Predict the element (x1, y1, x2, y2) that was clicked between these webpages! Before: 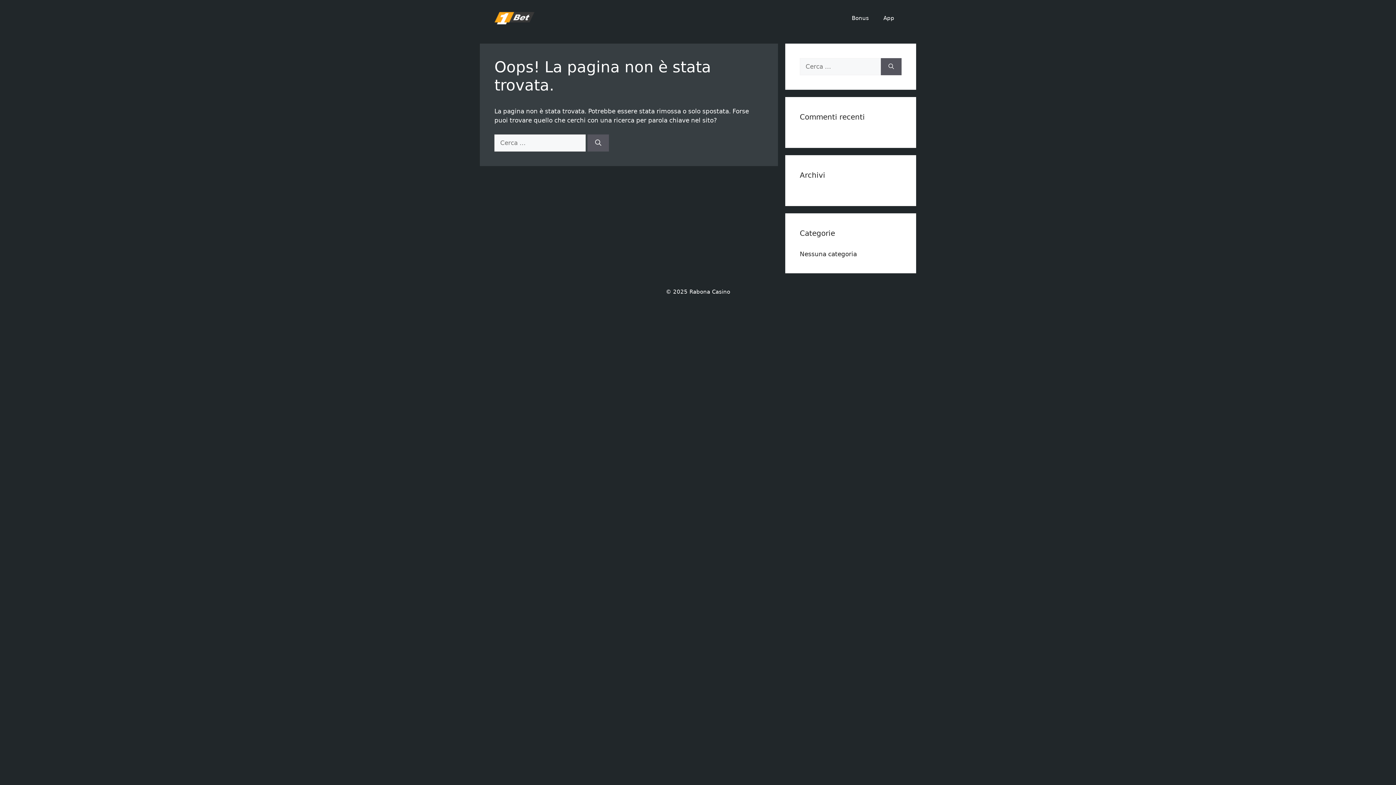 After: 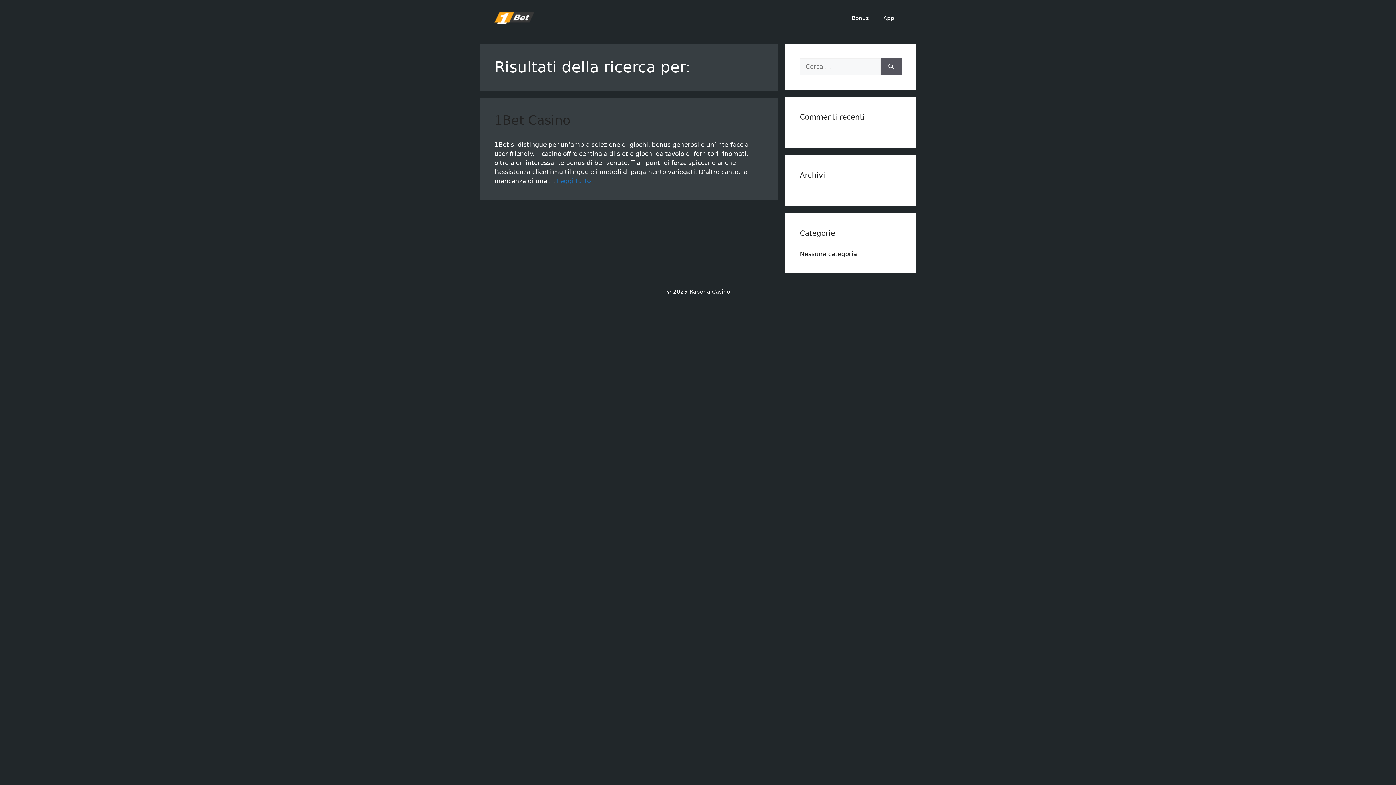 Action: label: Cerca bbox: (587, 134, 609, 151)